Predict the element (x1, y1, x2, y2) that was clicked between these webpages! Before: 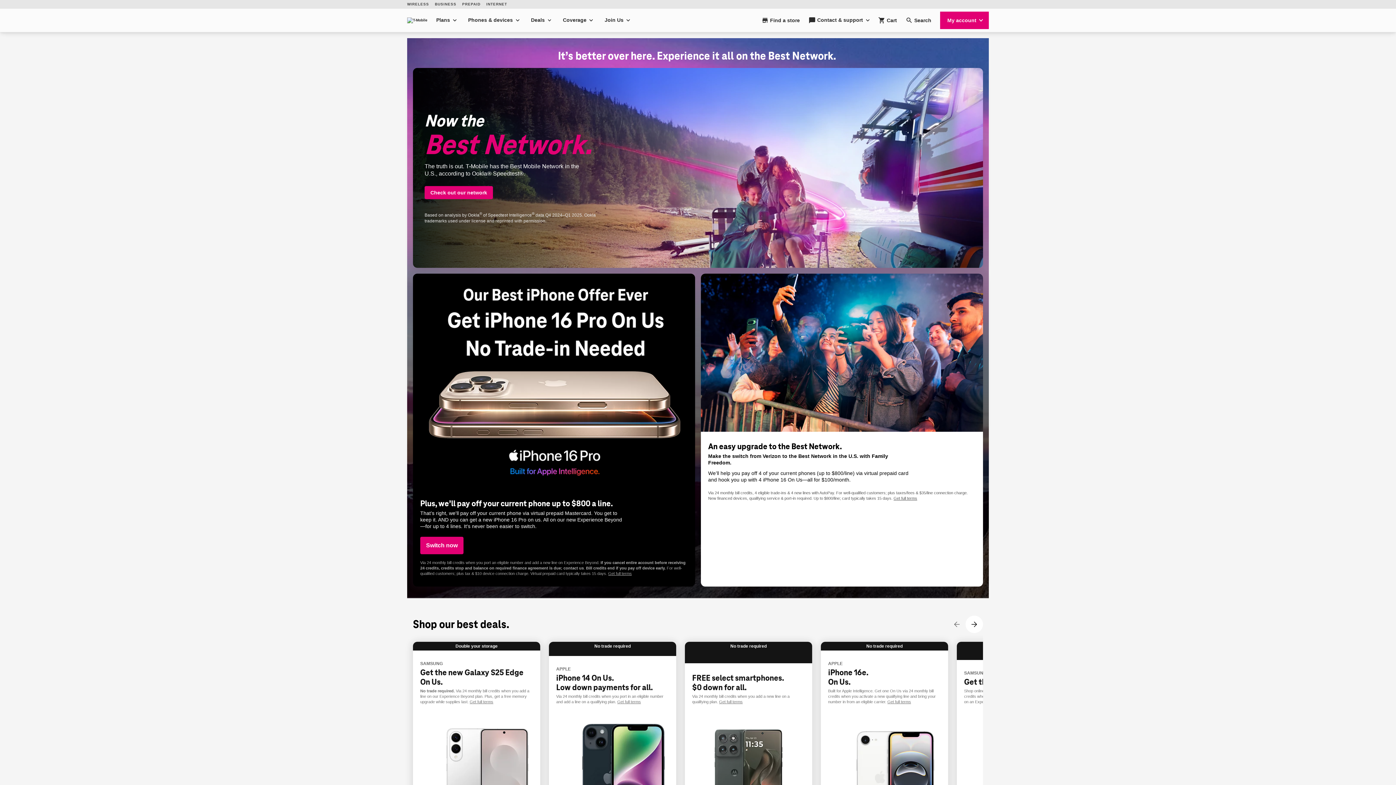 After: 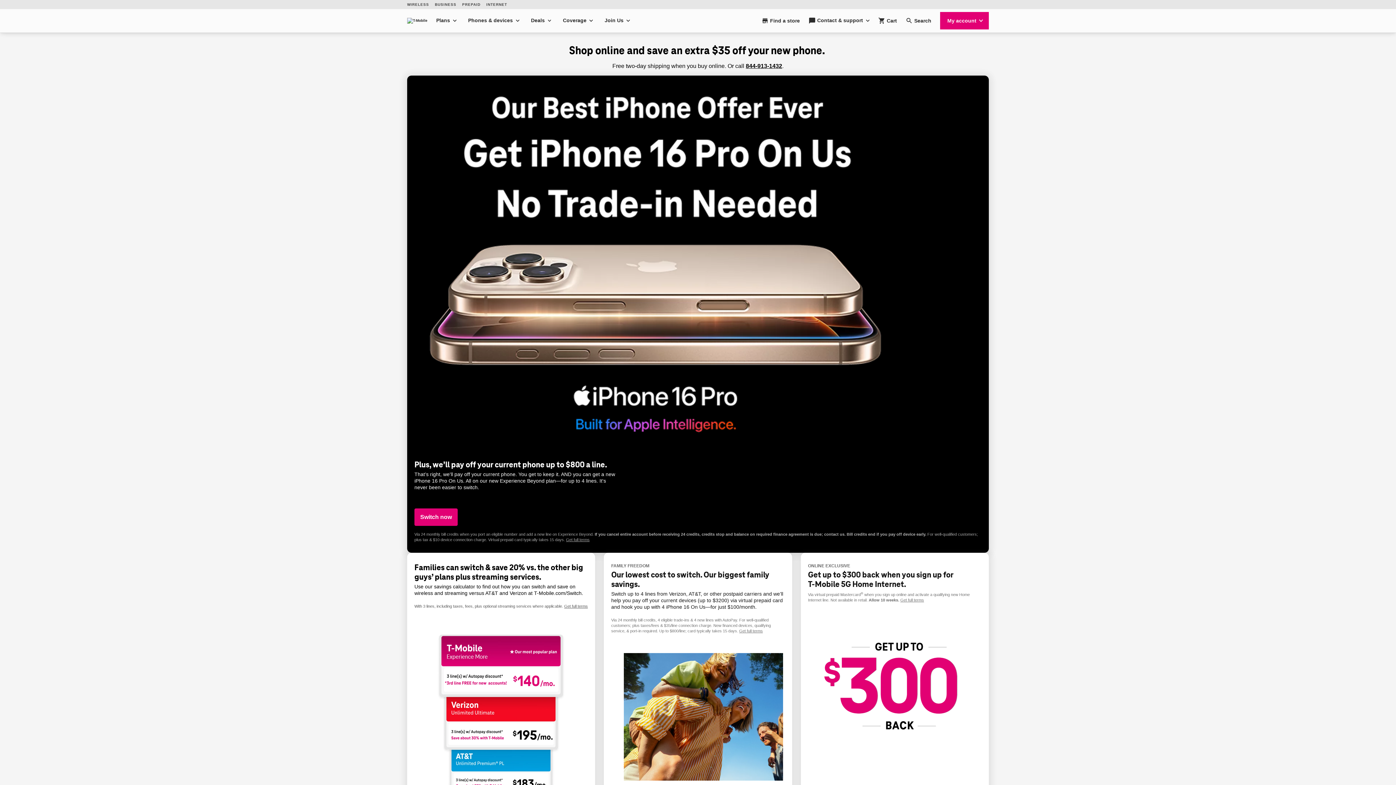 Action: label: Deals bbox: (531, 16, 544, 24)